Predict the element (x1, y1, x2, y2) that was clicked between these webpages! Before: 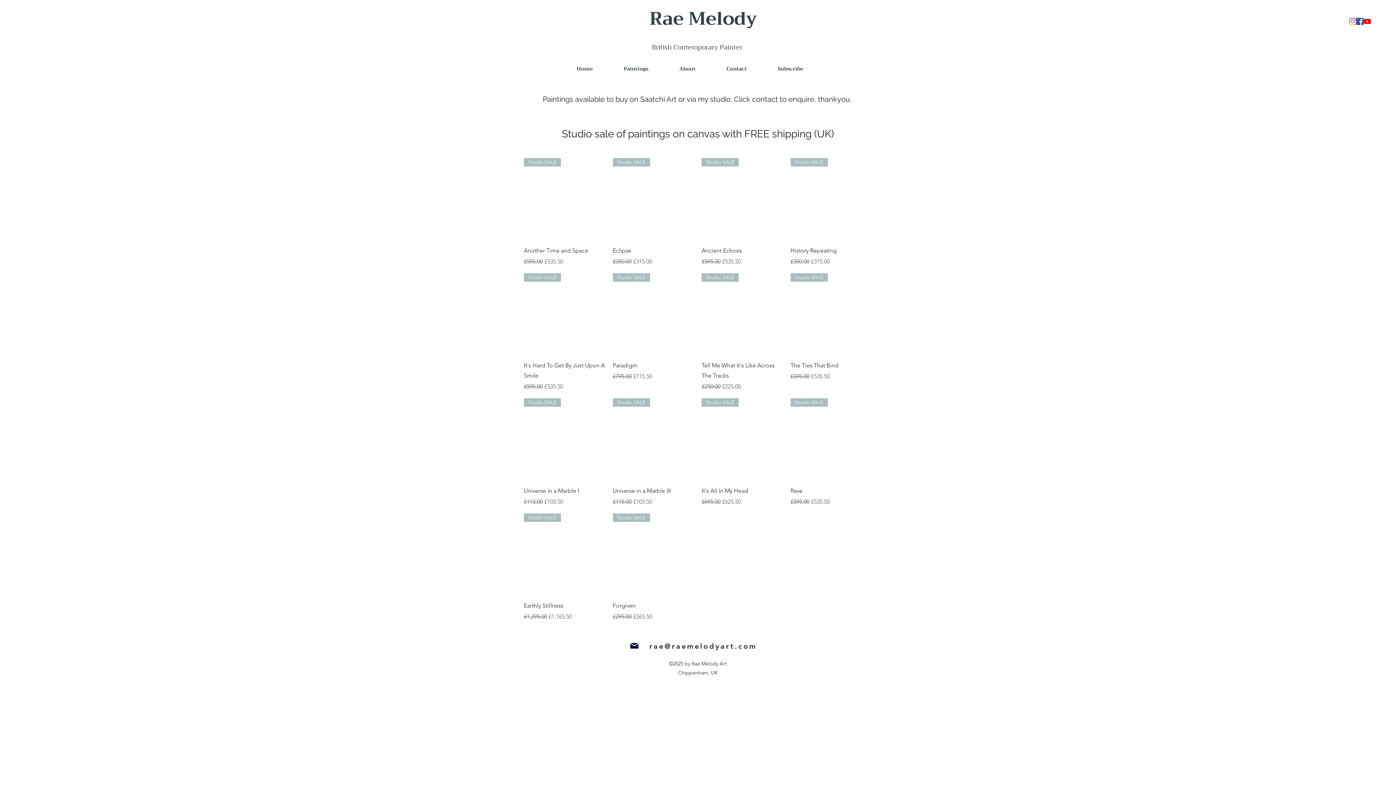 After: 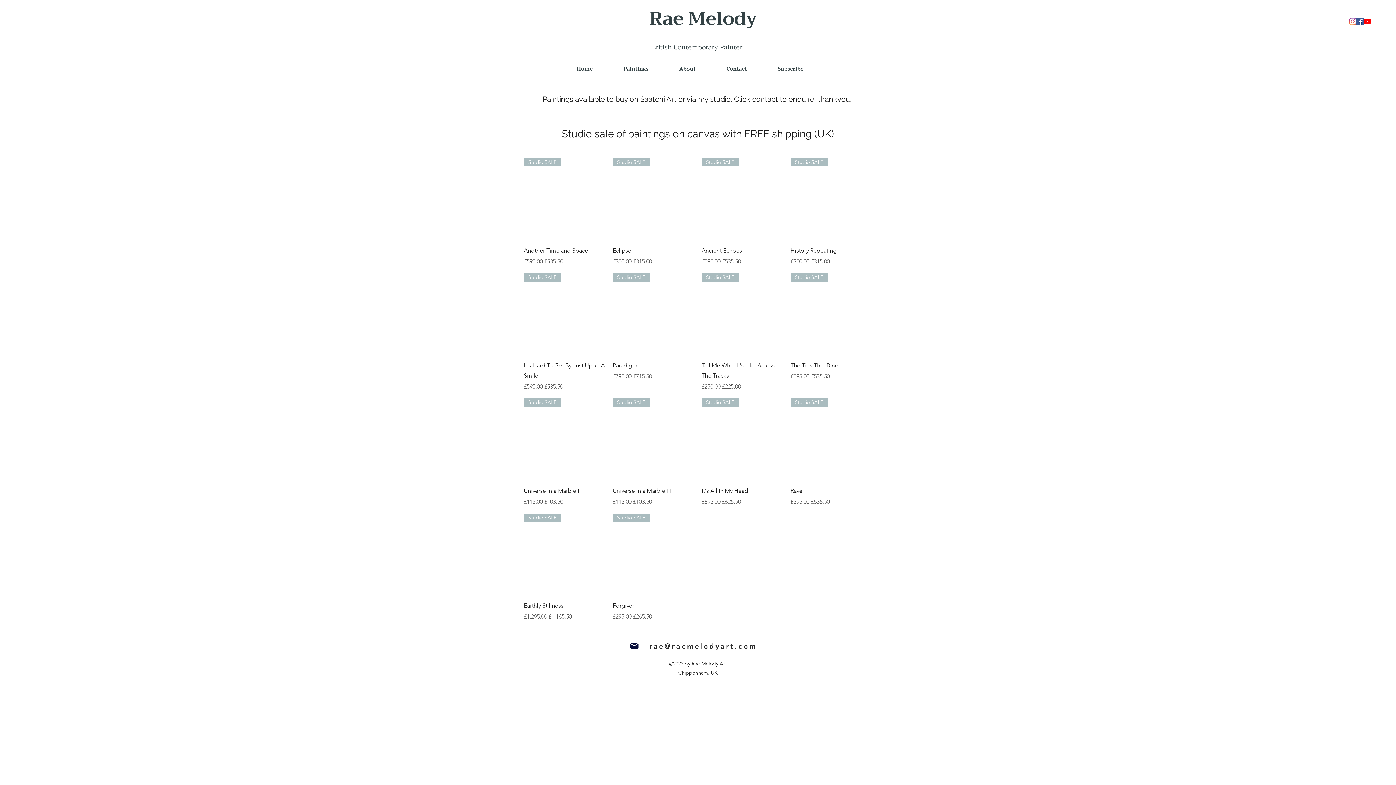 Action: bbox: (531, 2, 688, 34) label:                          Rae 